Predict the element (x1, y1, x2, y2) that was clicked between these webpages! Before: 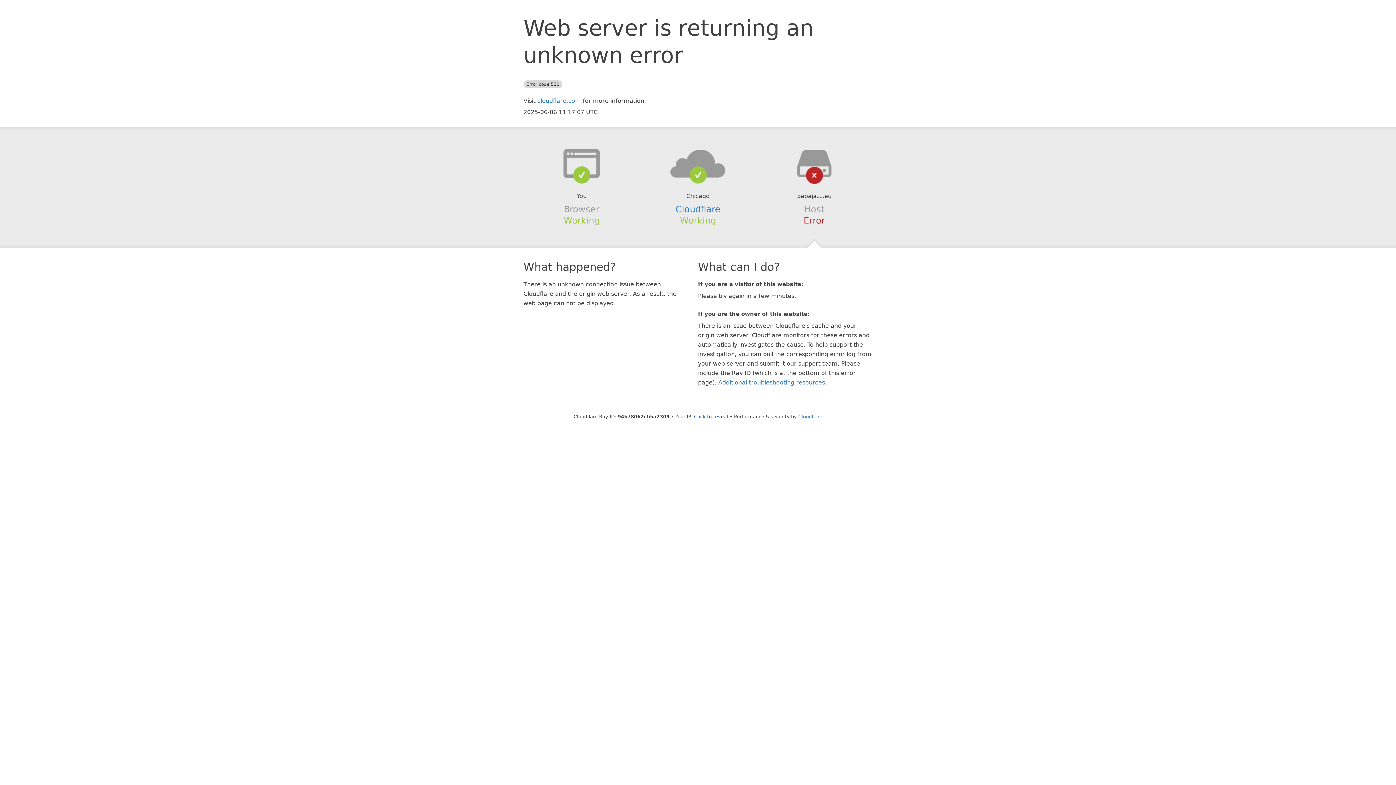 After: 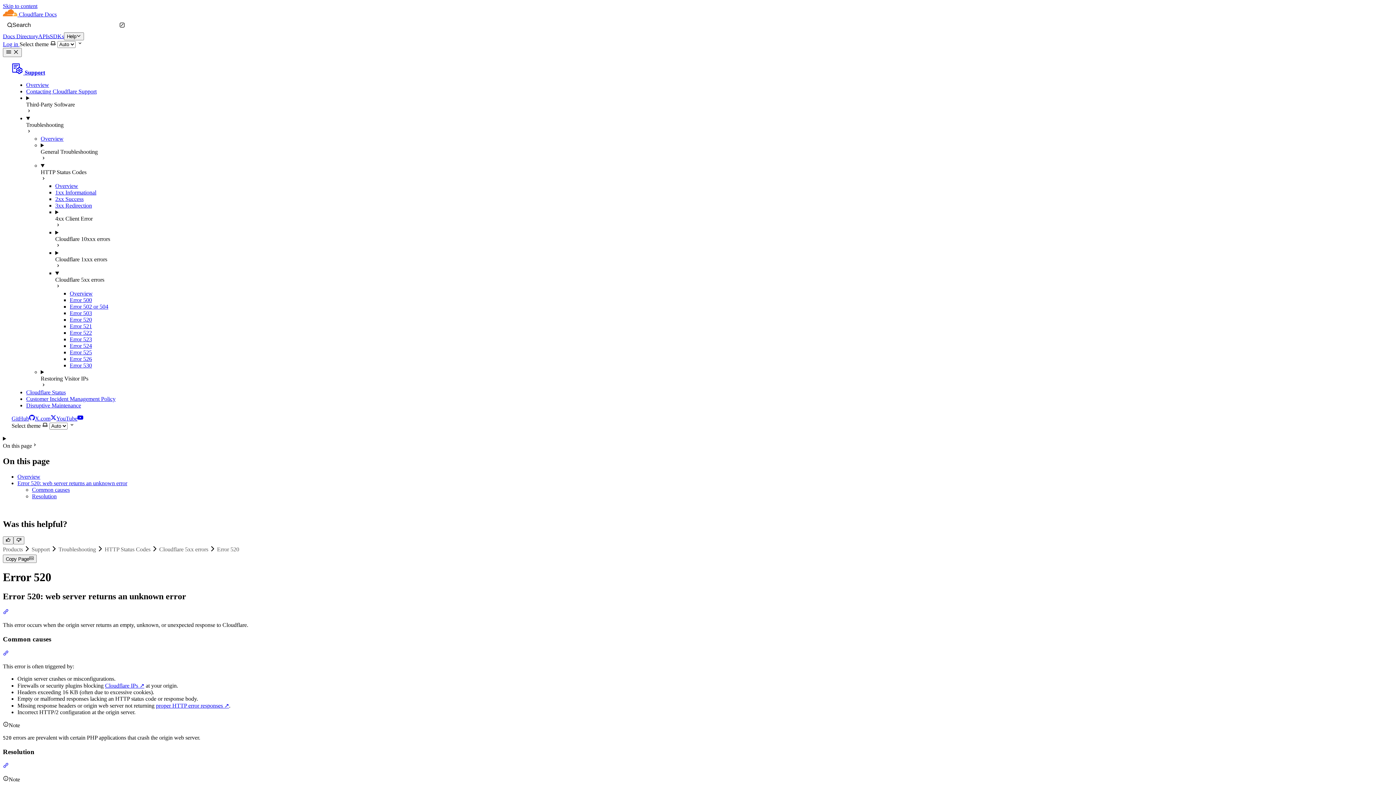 Action: bbox: (718, 379, 825, 386) label: Additional troubleshooting resources